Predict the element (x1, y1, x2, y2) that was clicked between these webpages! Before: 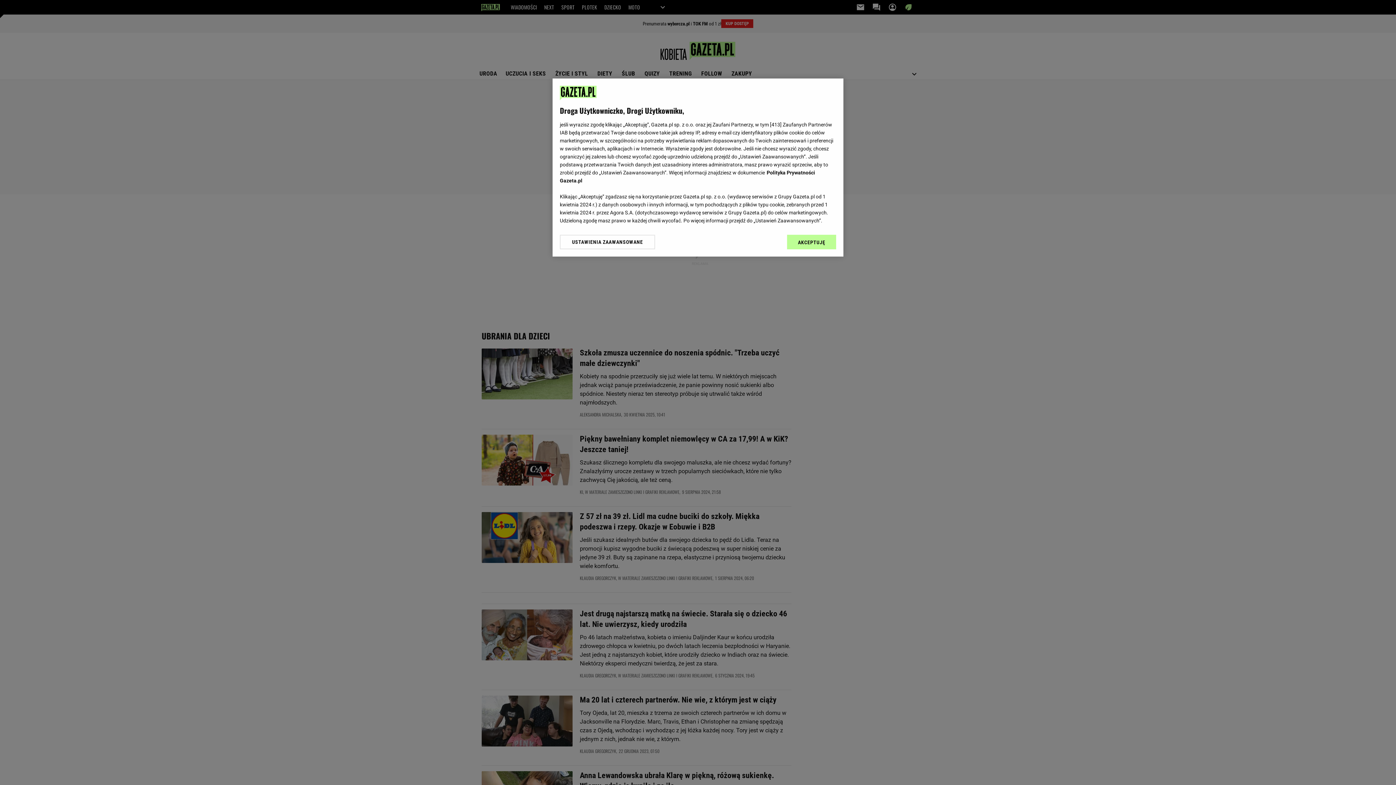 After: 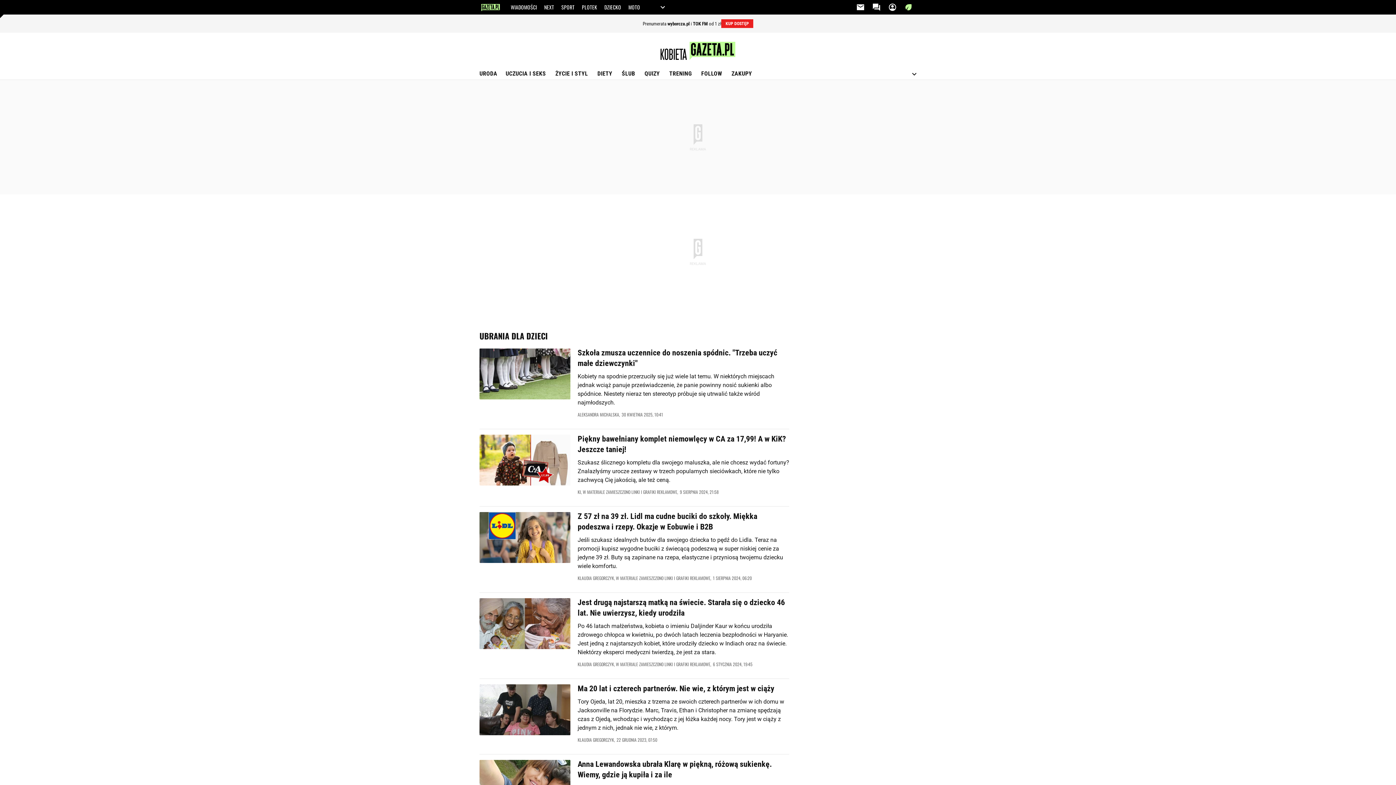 Action: label: AKCEPTUJĘ bbox: (787, 234, 836, 249)